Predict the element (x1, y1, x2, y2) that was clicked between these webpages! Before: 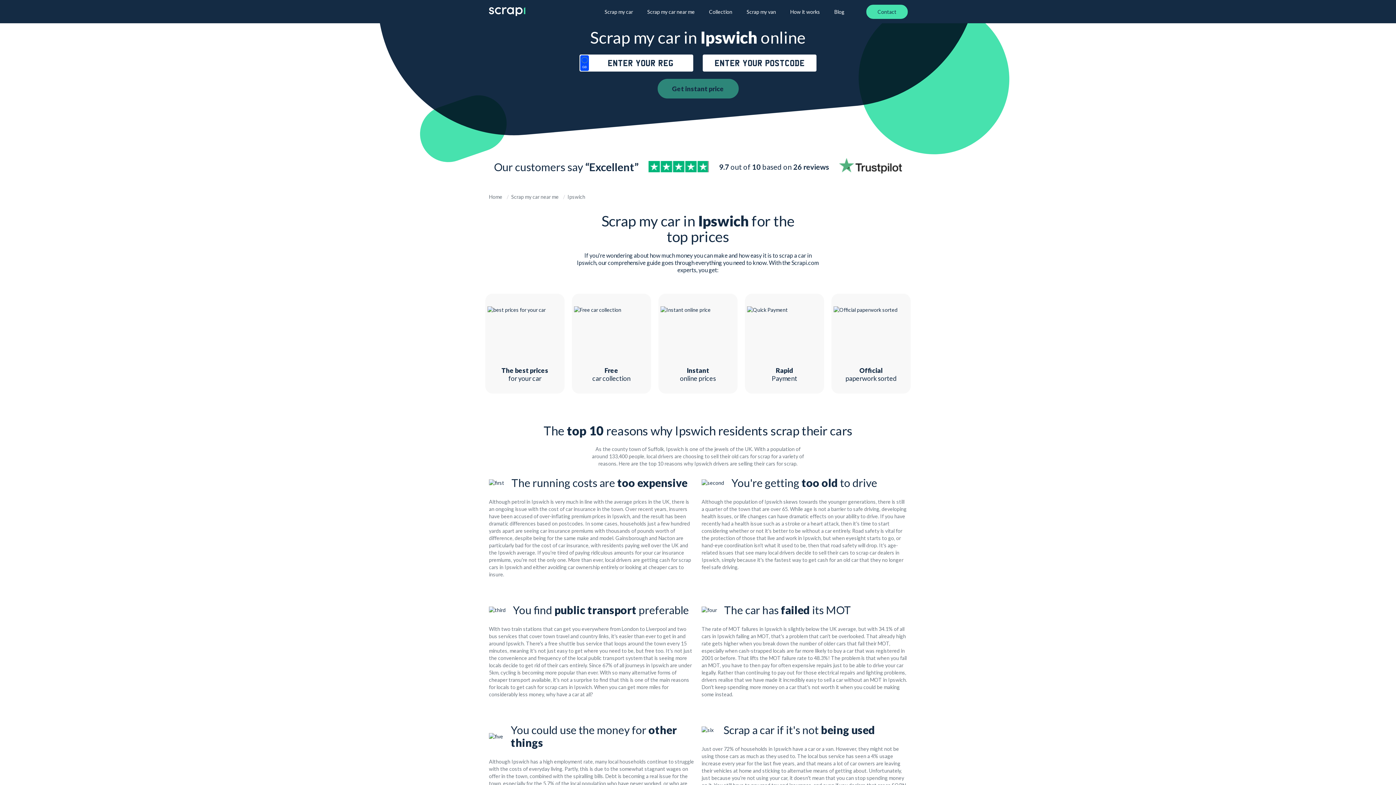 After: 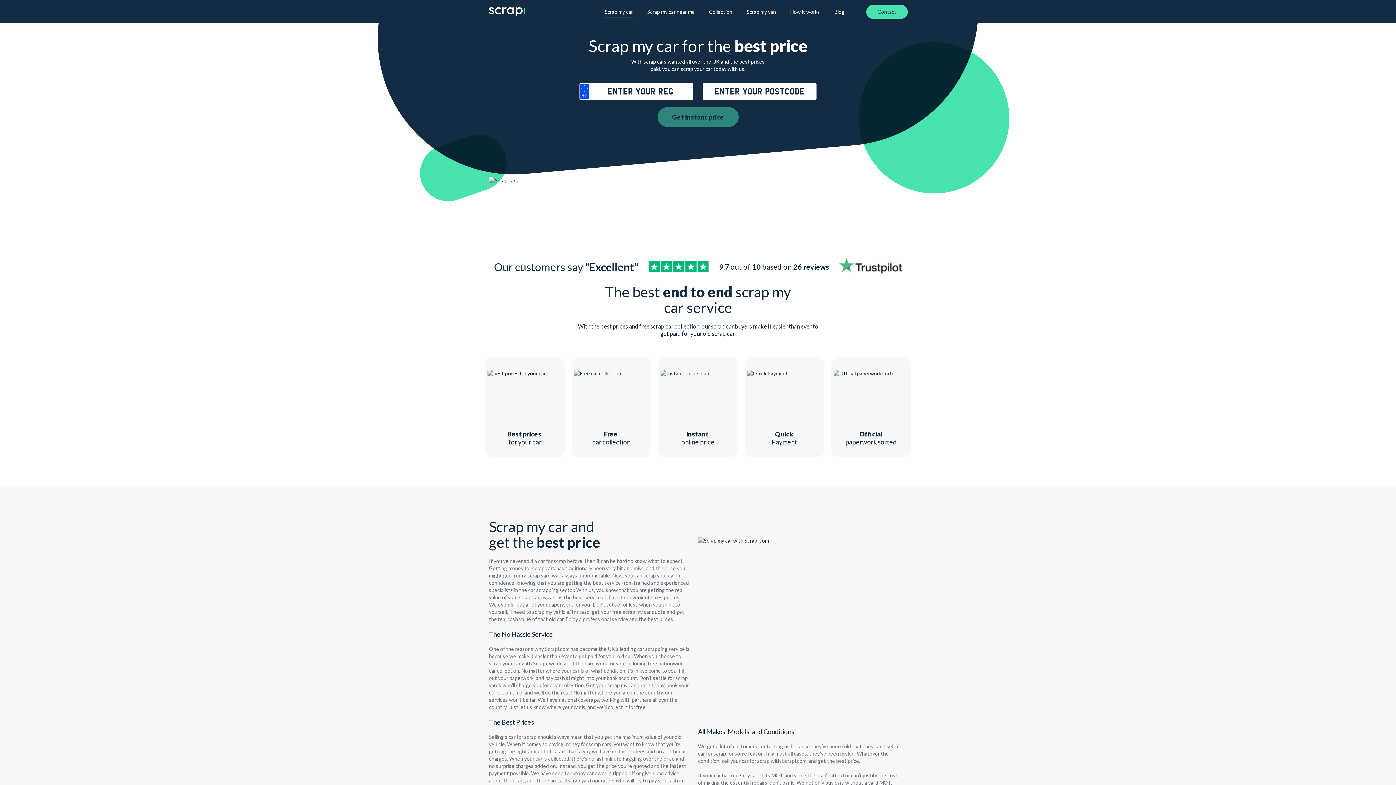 Action: label: Scrap my car bbox: (604, 8, 633, 17)